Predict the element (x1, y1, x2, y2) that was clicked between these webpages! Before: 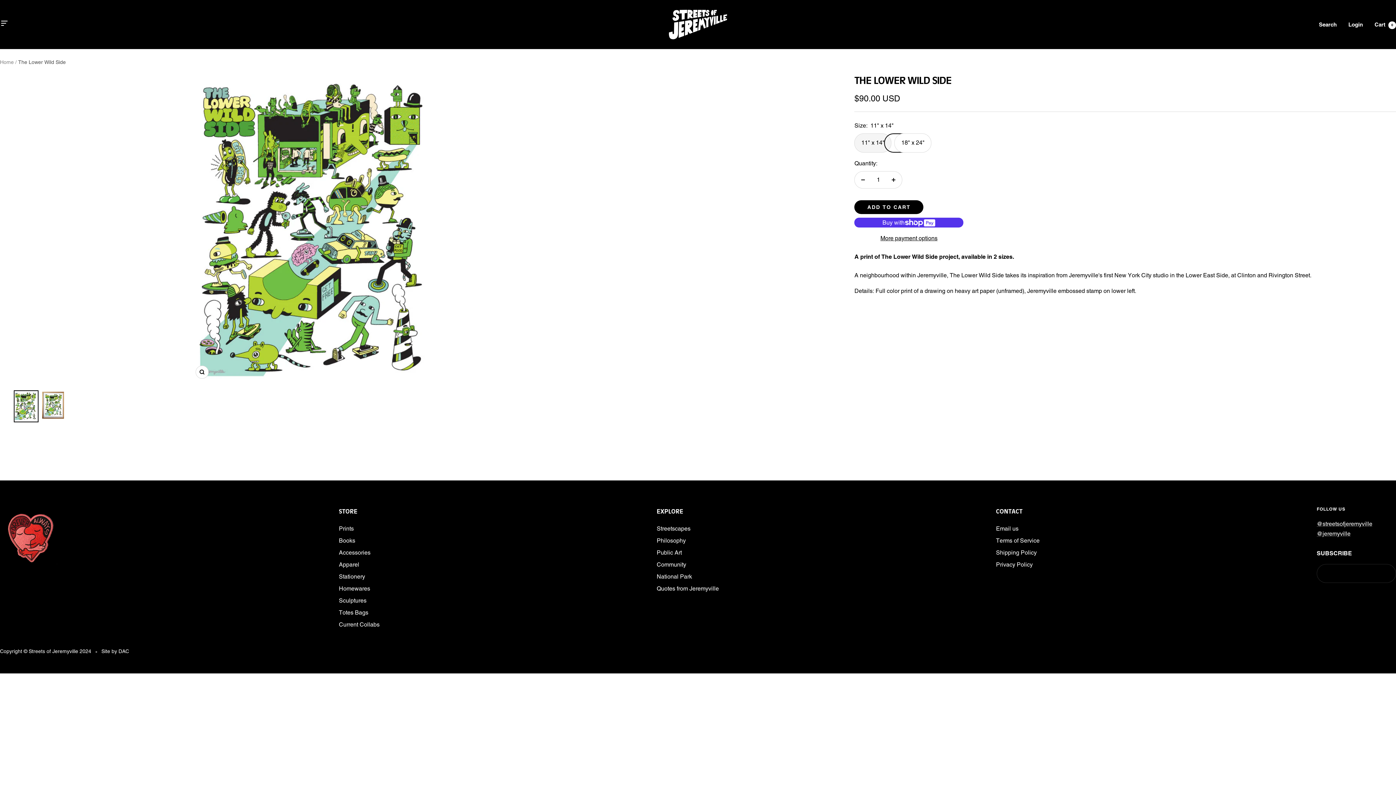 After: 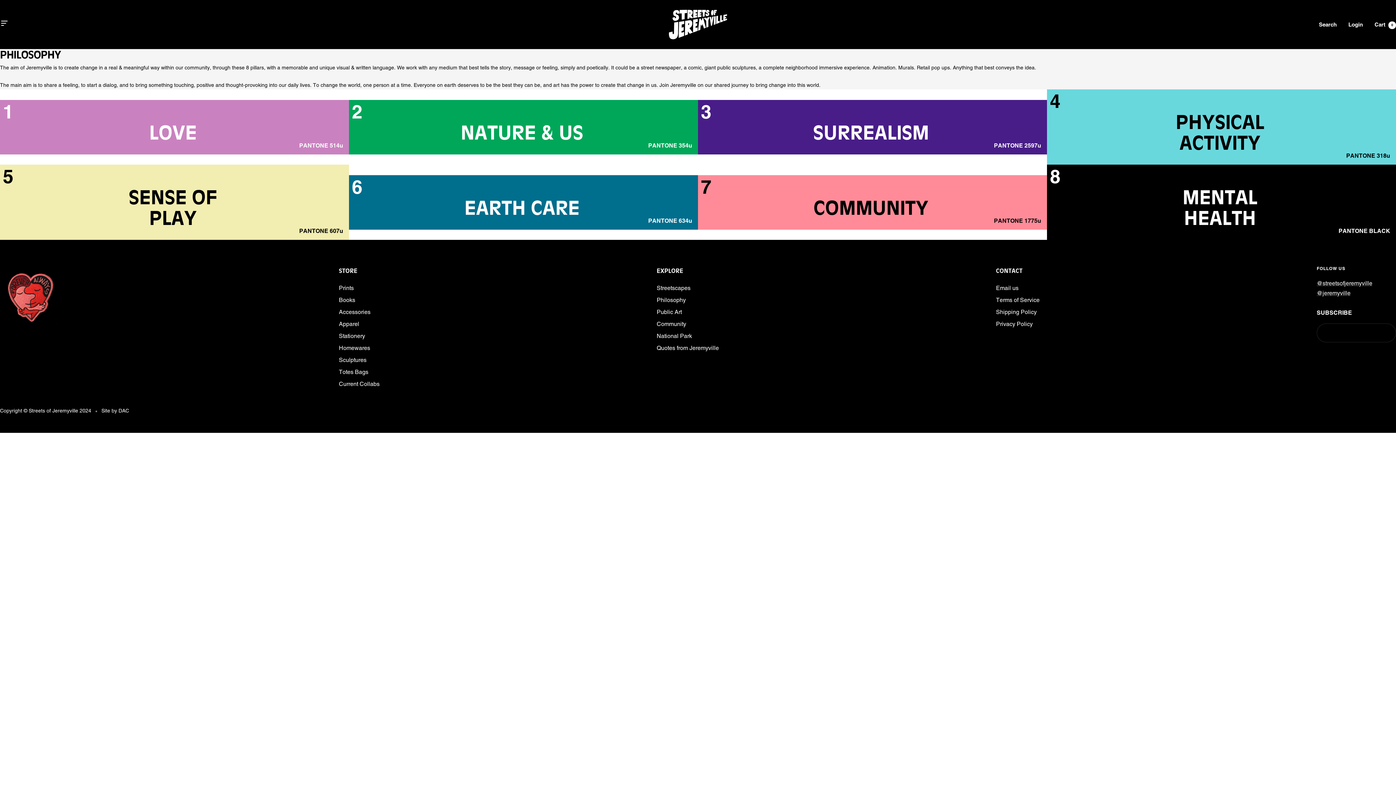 Action: bbox: (656, 536, 686, 545) label: Philosophy